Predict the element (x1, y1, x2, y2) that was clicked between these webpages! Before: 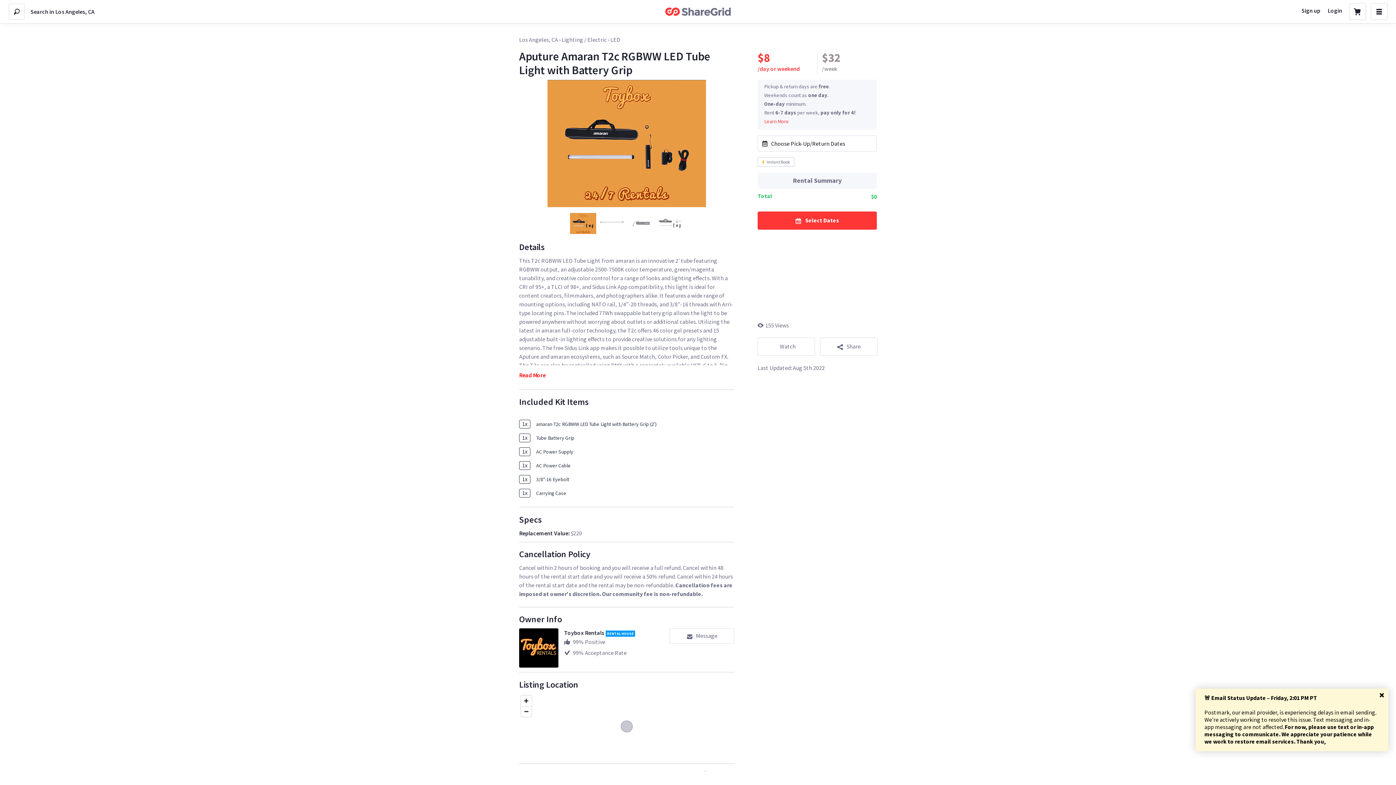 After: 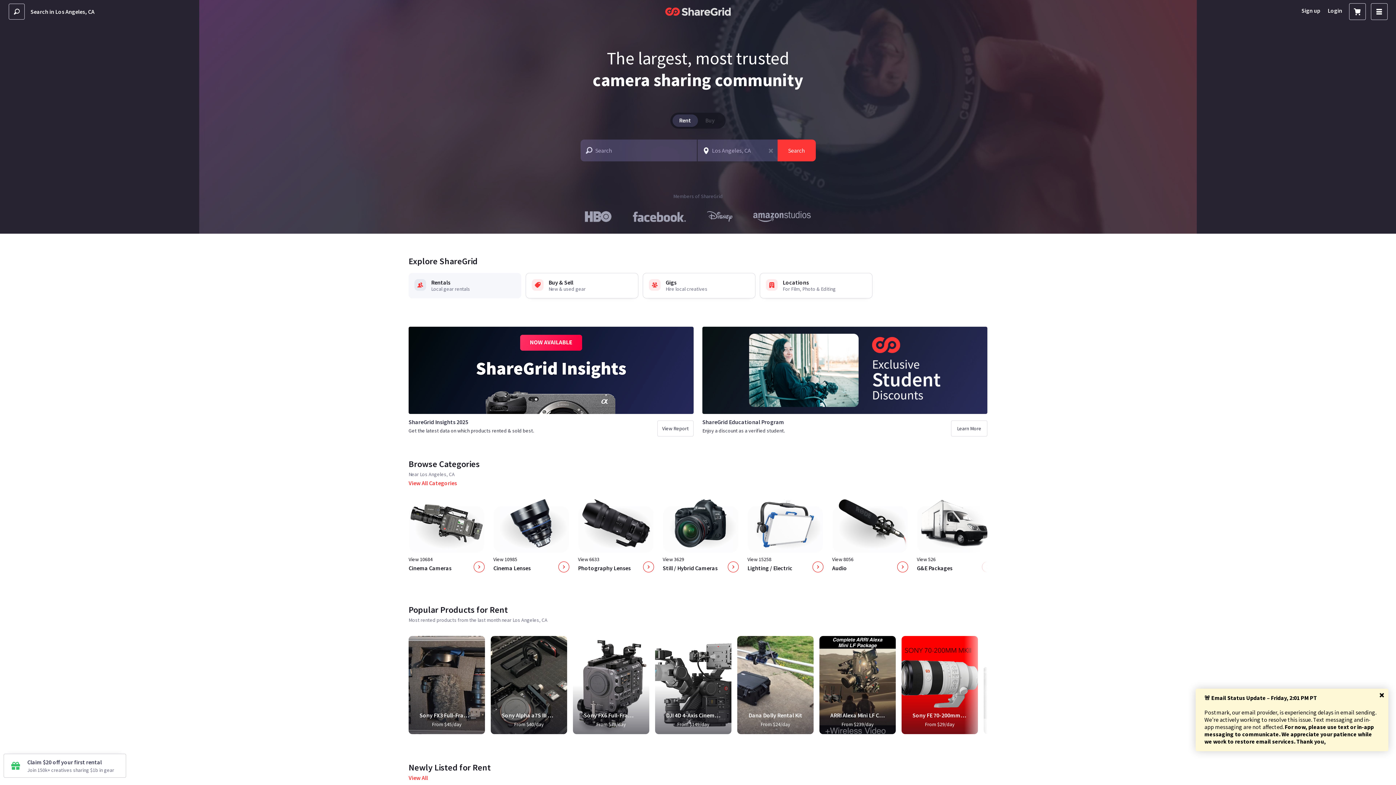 Action: bbox: (519, 35, 558, 43) label: Los Angeles, CA